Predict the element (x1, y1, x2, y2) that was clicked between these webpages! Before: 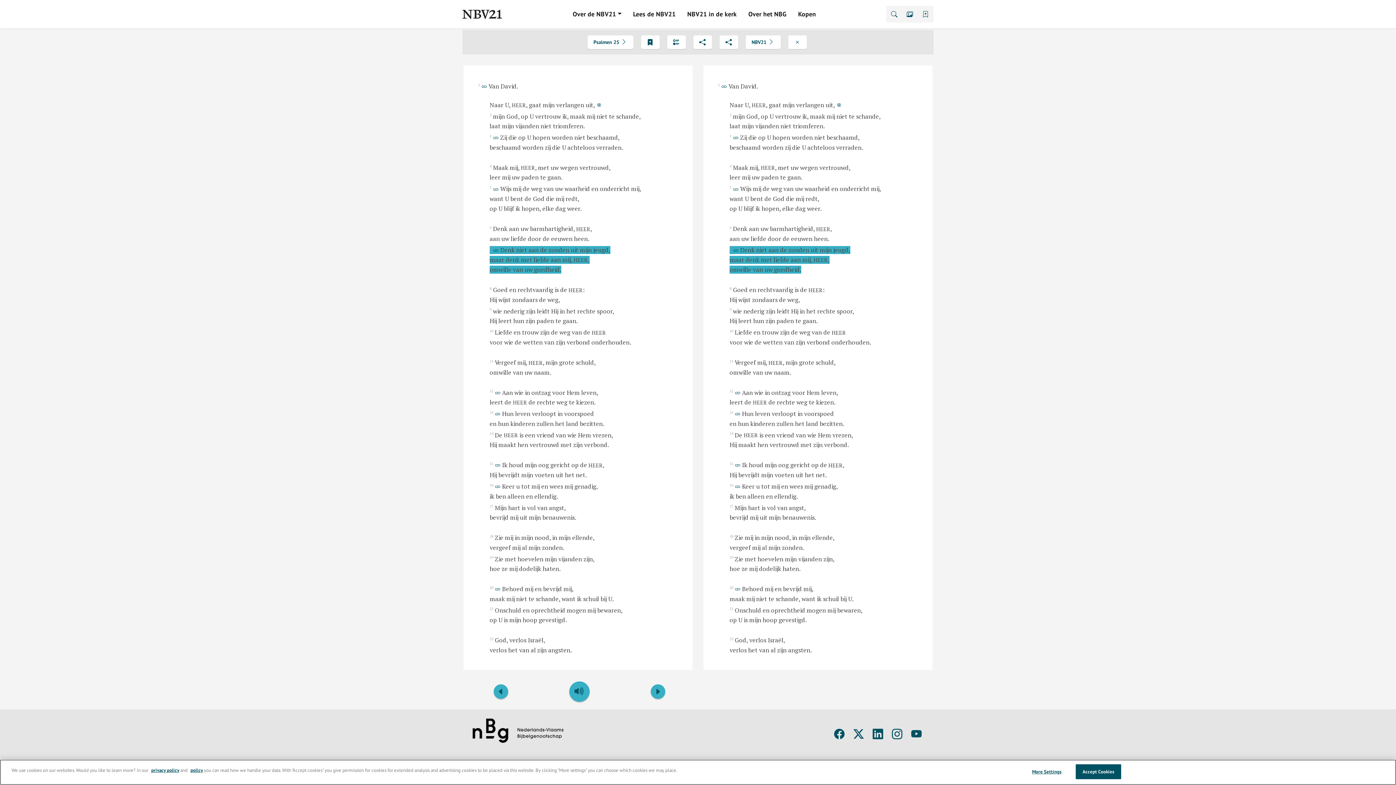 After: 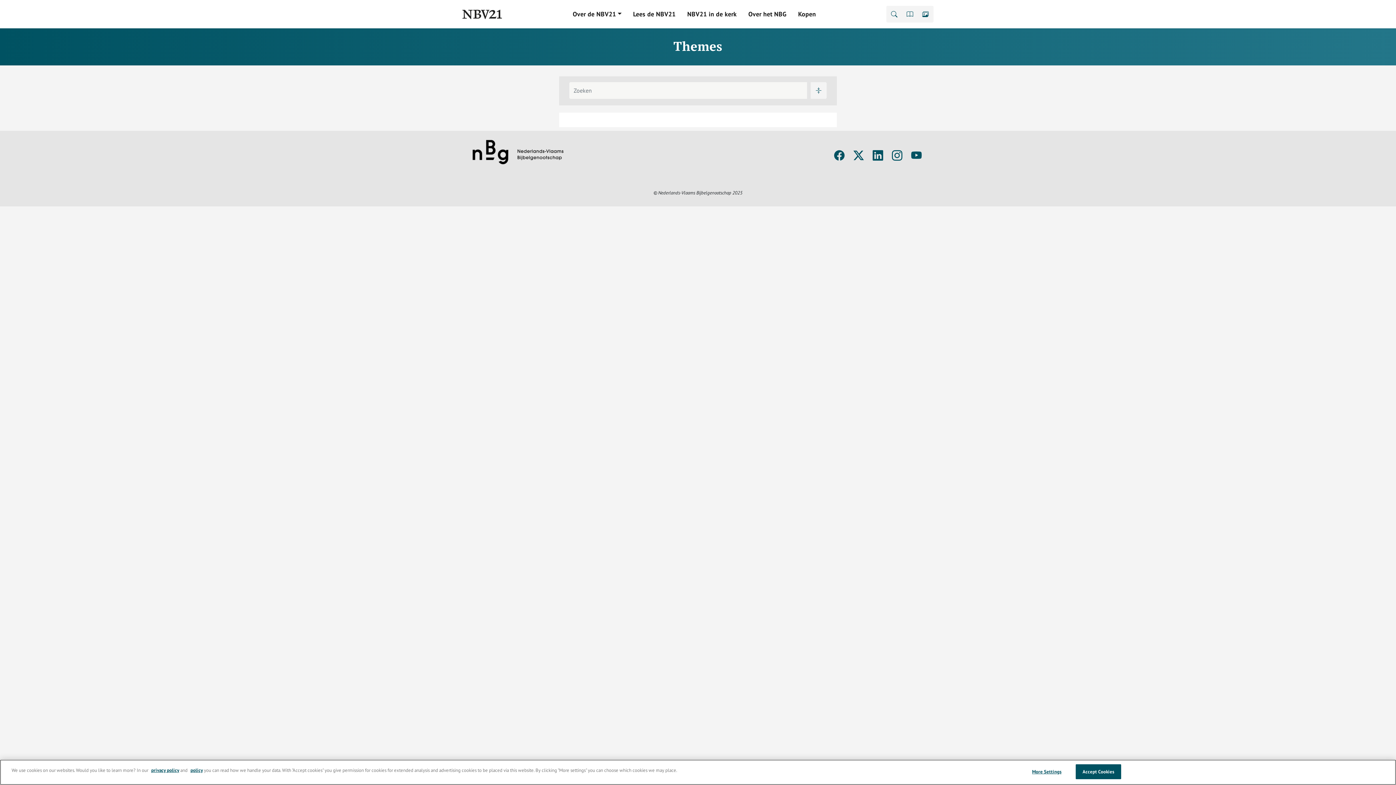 Action: bbox: (917, 5, 933, 22)